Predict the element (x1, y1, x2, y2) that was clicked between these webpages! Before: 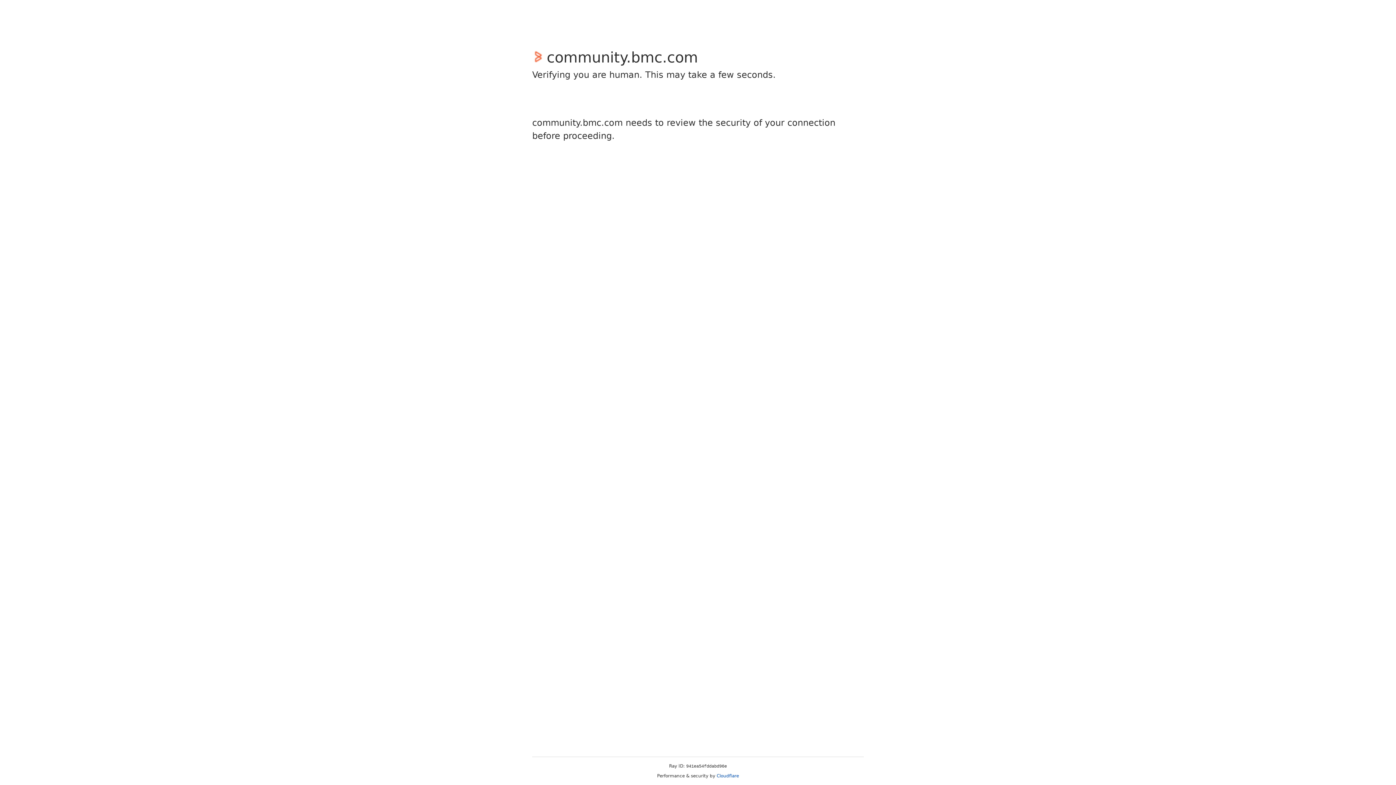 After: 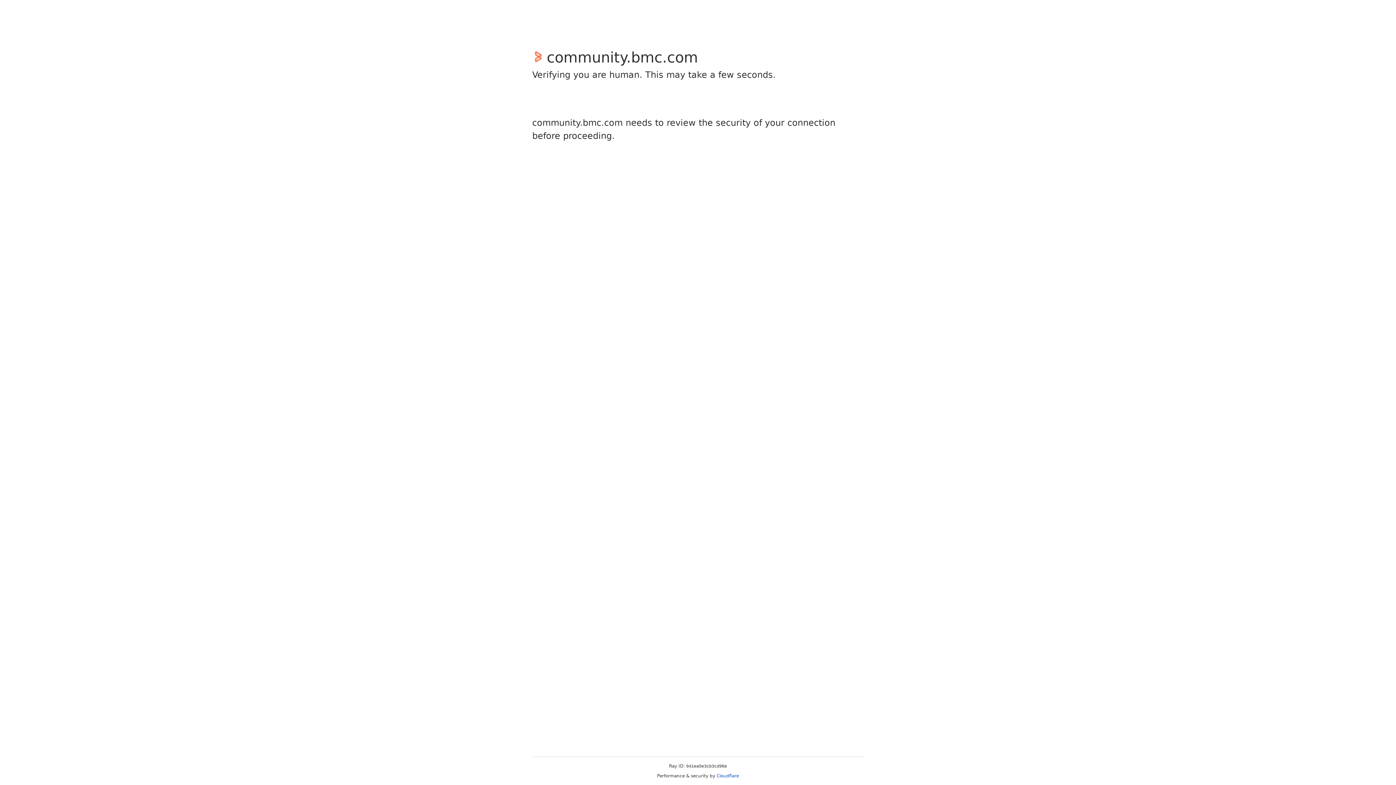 Action: bbox: (716, 773, 739, 778) label: Cloudflare